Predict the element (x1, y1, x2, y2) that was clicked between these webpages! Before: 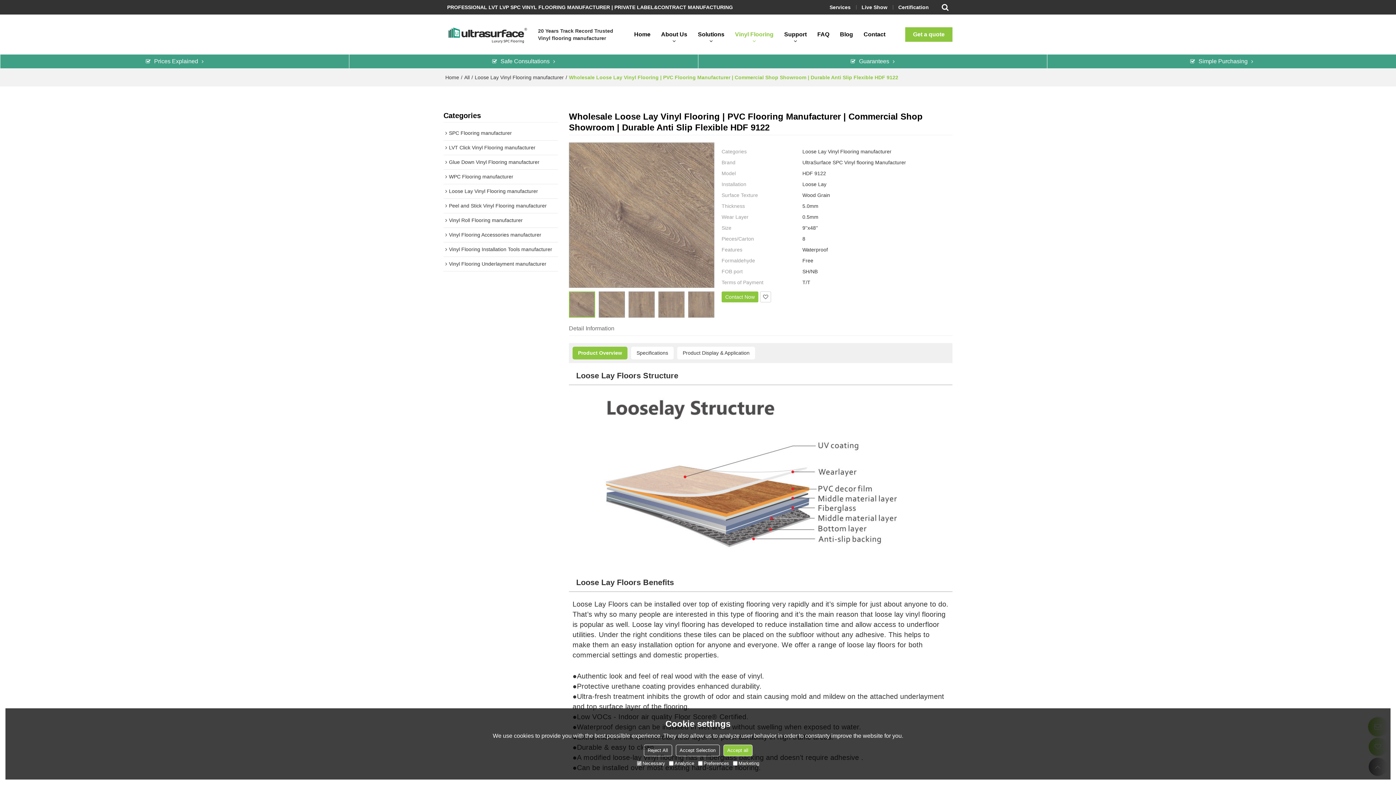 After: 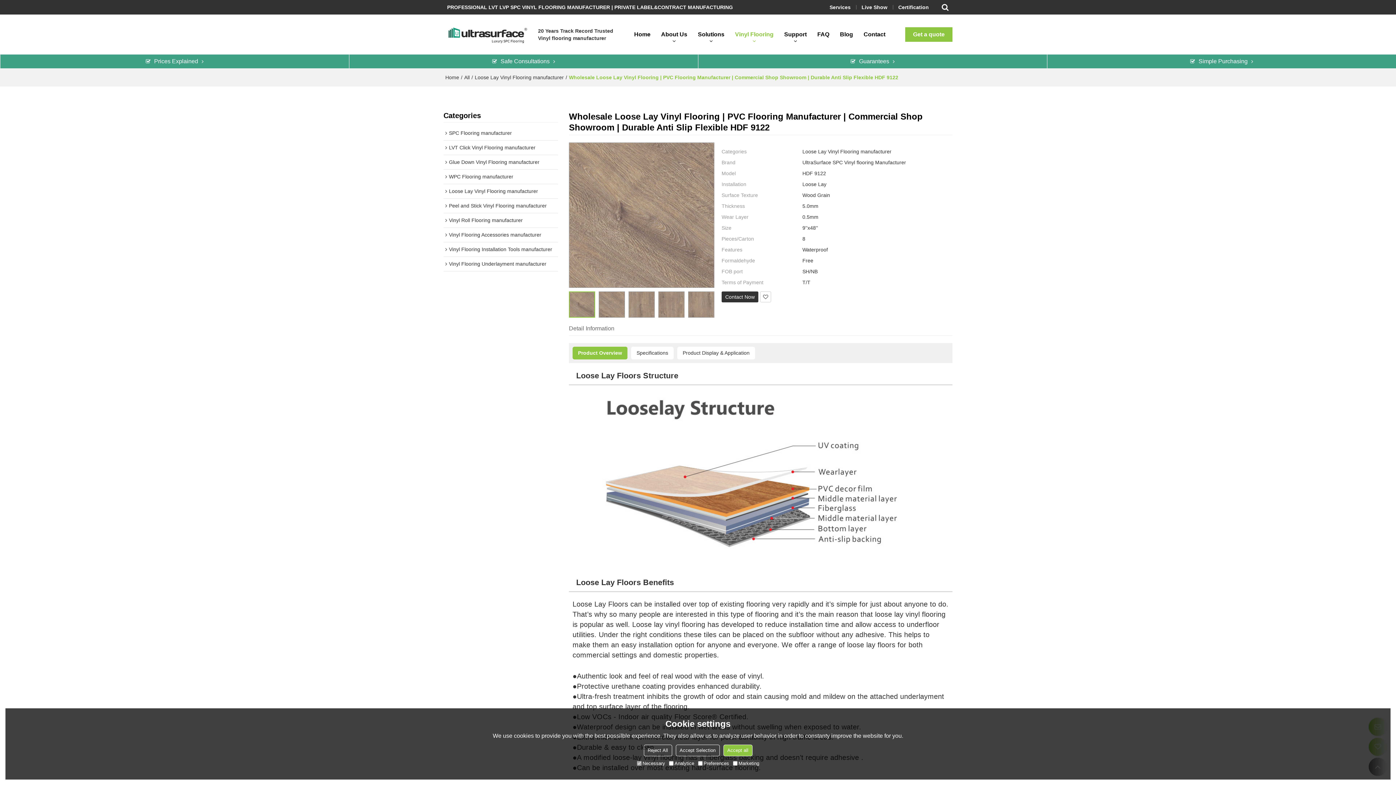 Action: bbox: (721, 291, 758, 302) label: Contact Now